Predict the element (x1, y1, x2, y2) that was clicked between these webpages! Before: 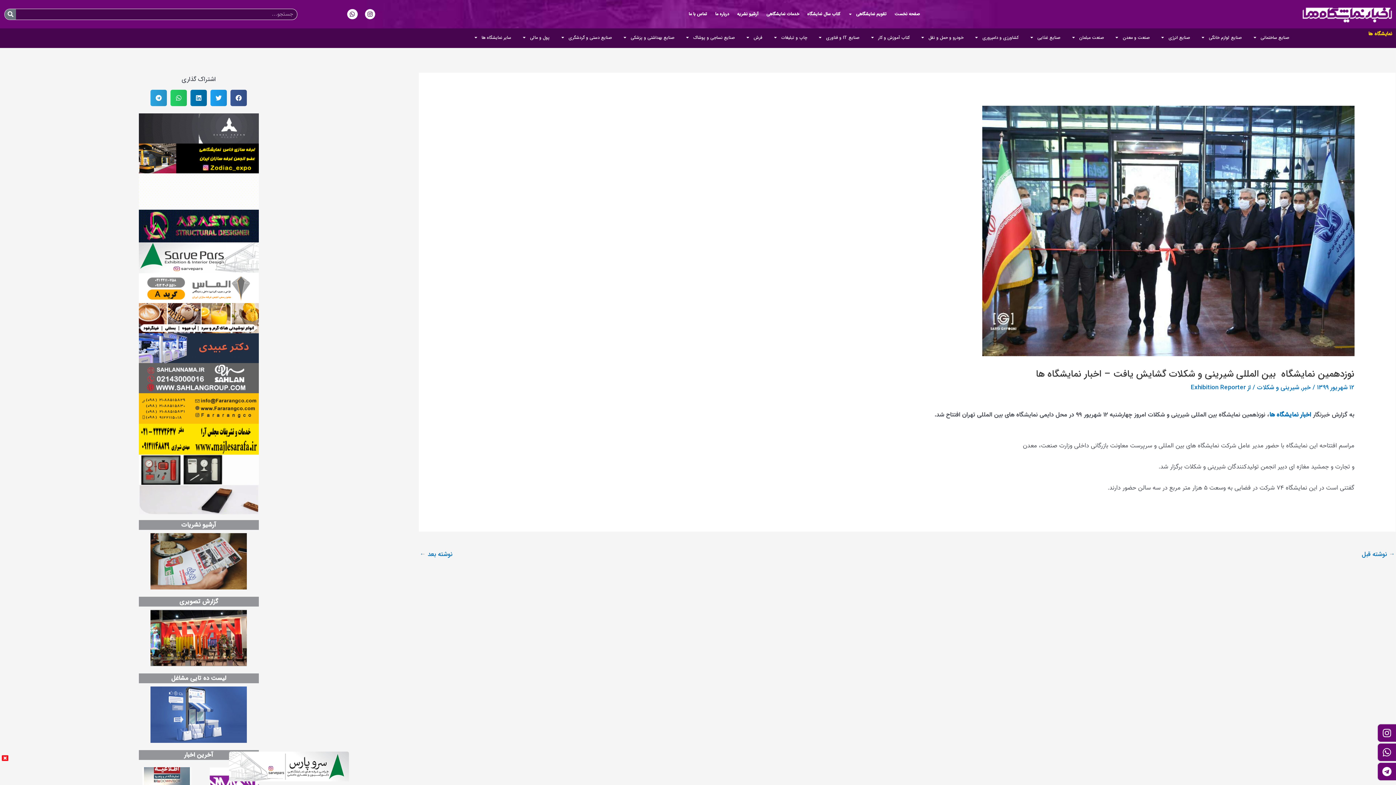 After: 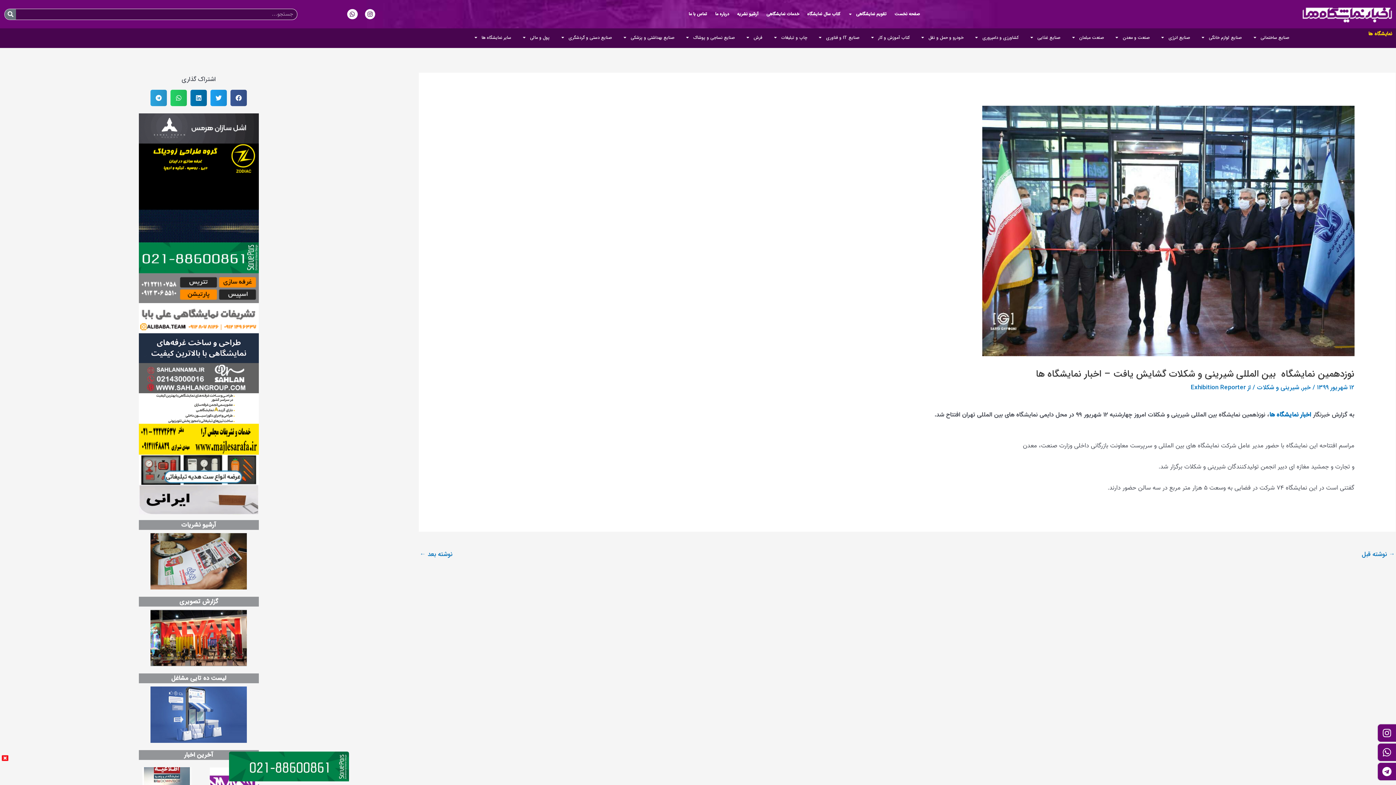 Action: bbox: (138, 143, 258, 173)